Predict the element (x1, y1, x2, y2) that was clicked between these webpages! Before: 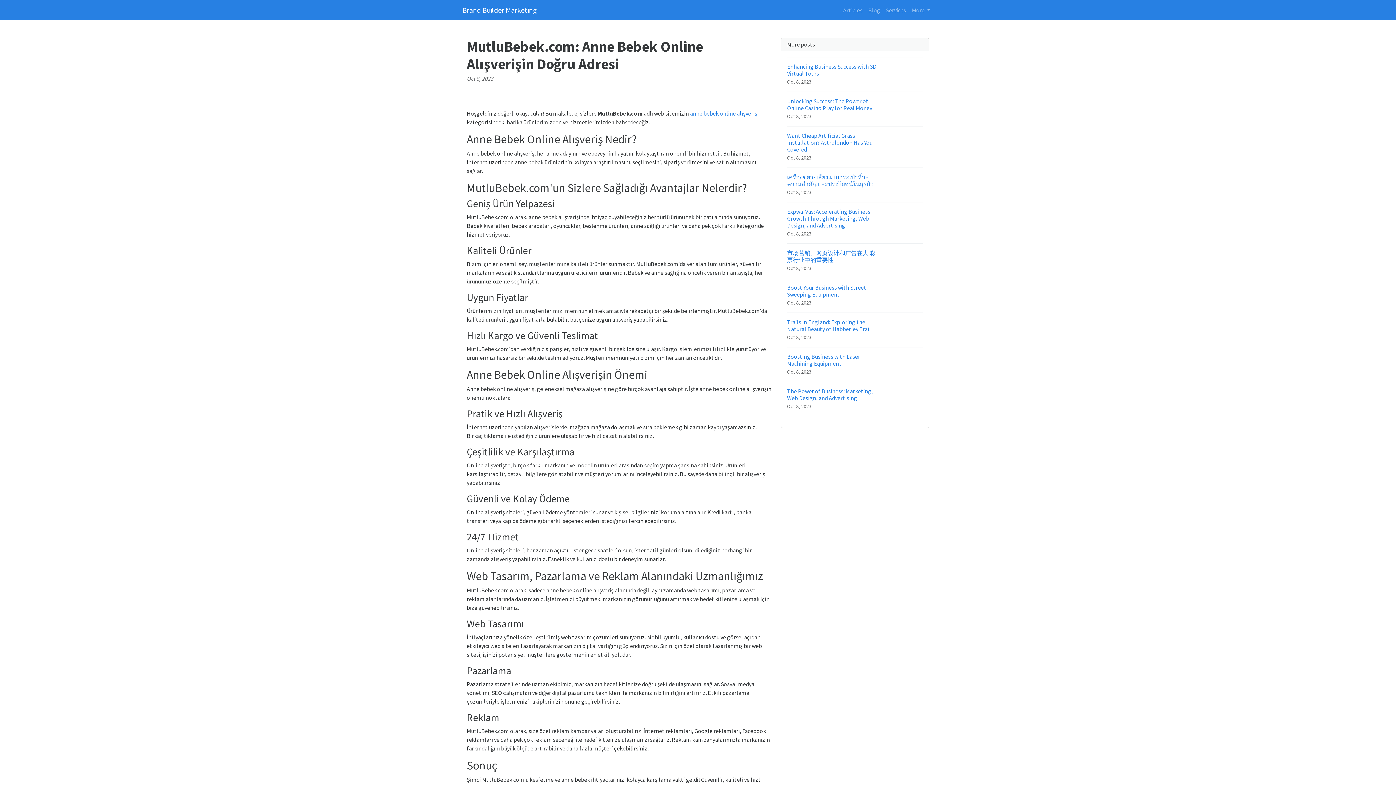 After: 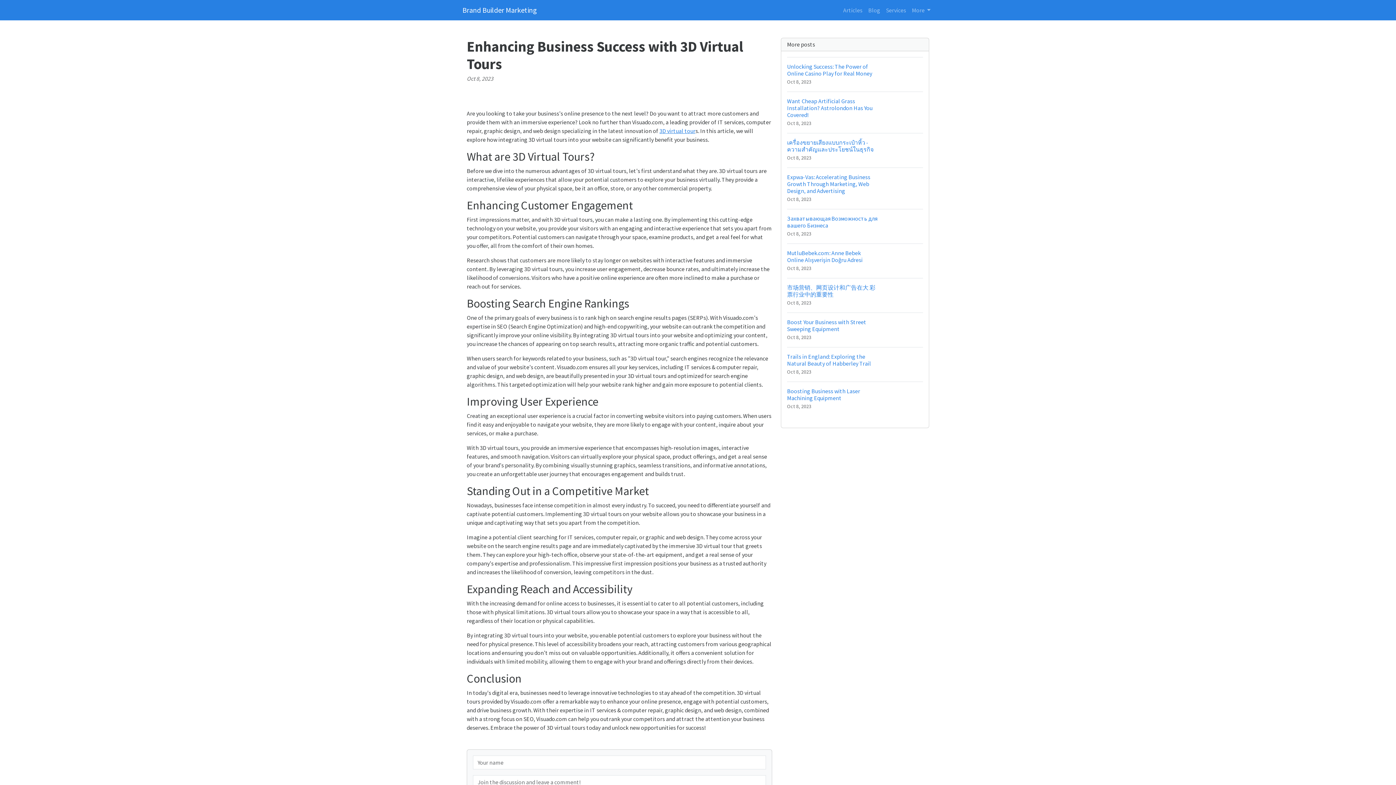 Action: bbox: (787, 57, 923, 91) label: Enhancing Business Success with 3D Virtual Tours
Oct 8, 2023